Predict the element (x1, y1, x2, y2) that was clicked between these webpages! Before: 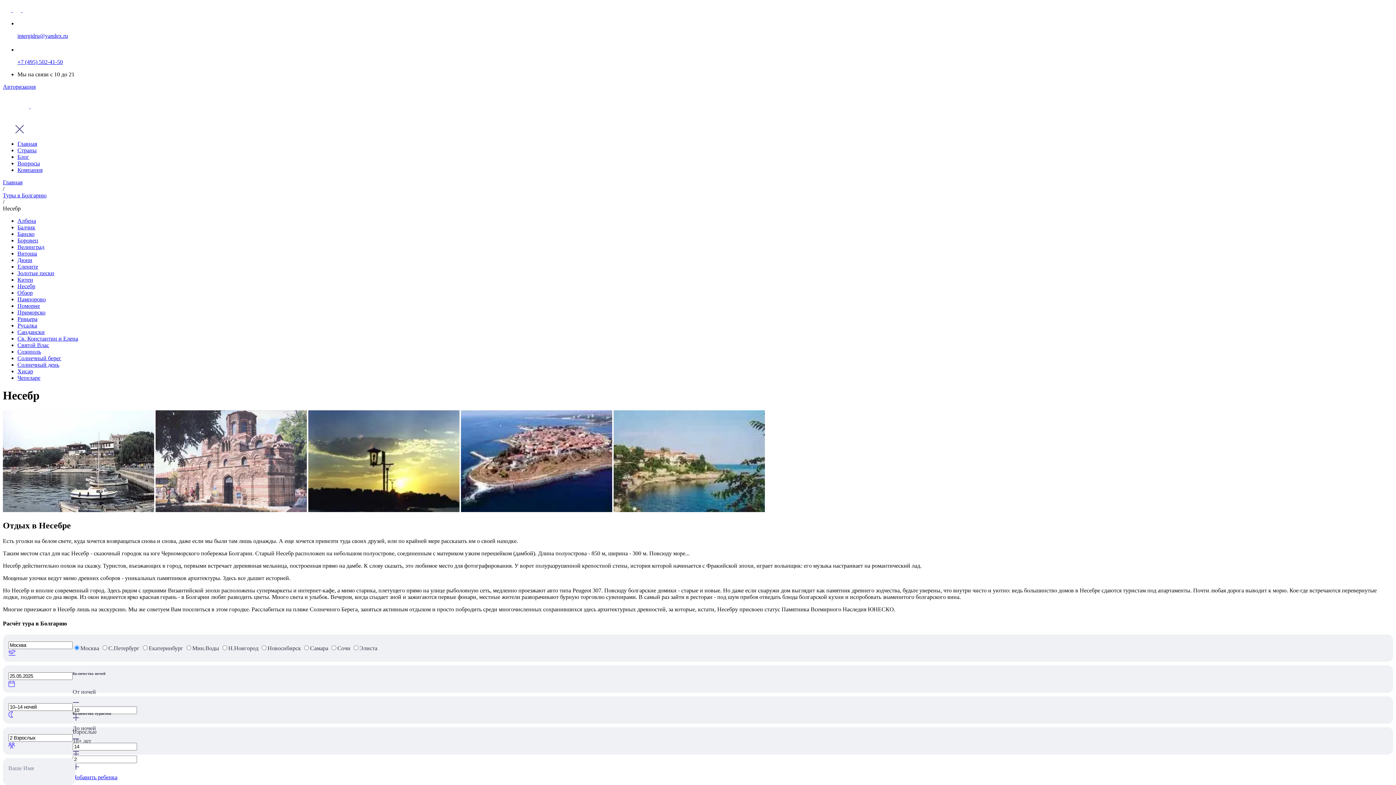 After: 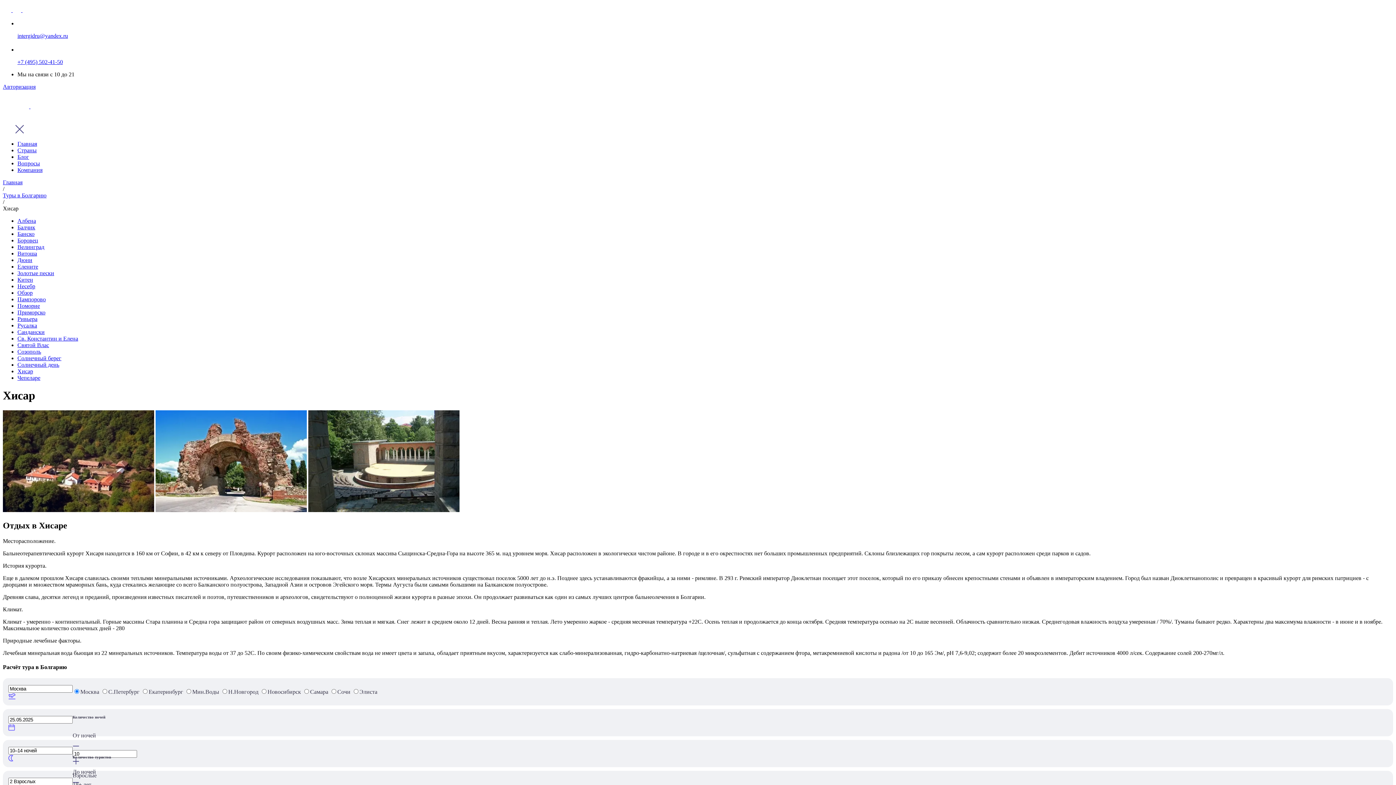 Action: bbox: (17, 368, 33, 374) label: Хисар